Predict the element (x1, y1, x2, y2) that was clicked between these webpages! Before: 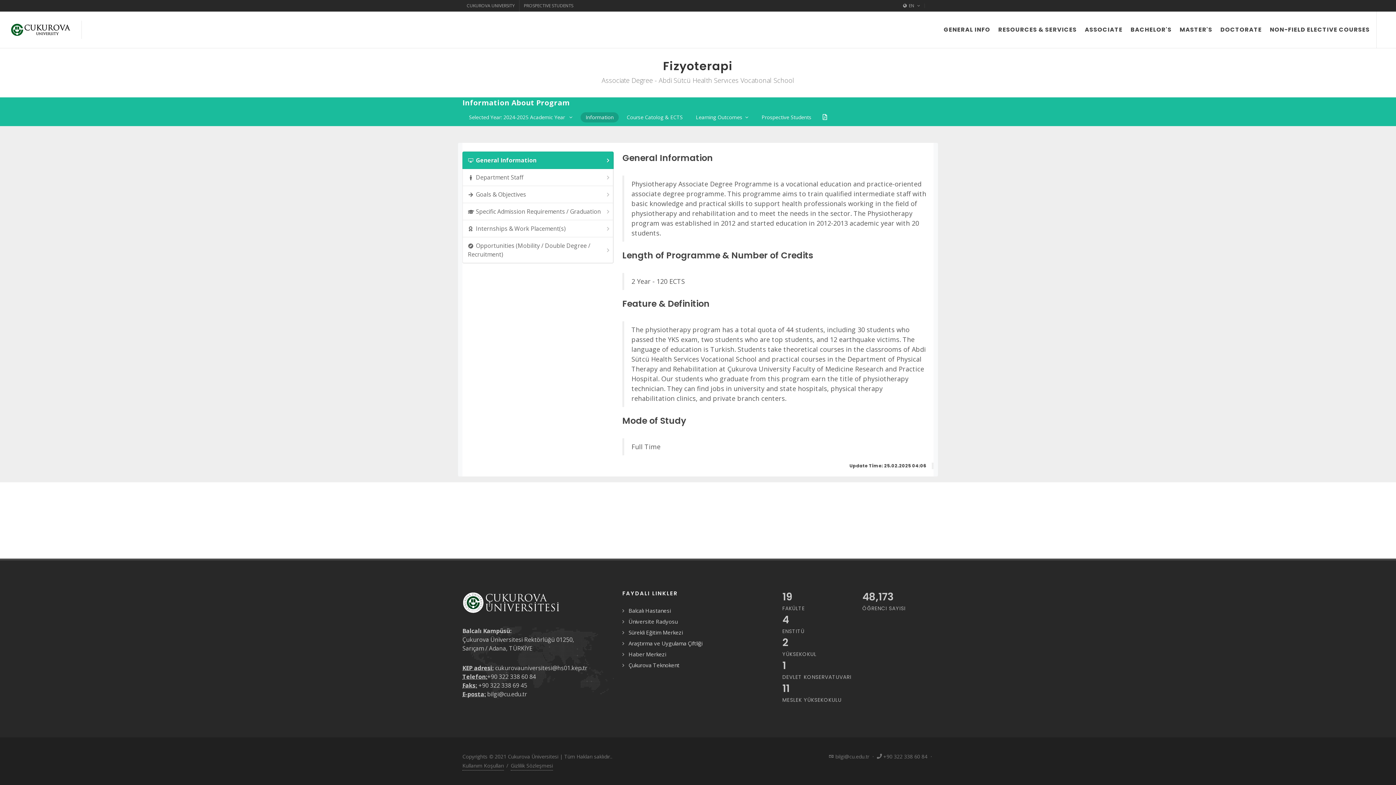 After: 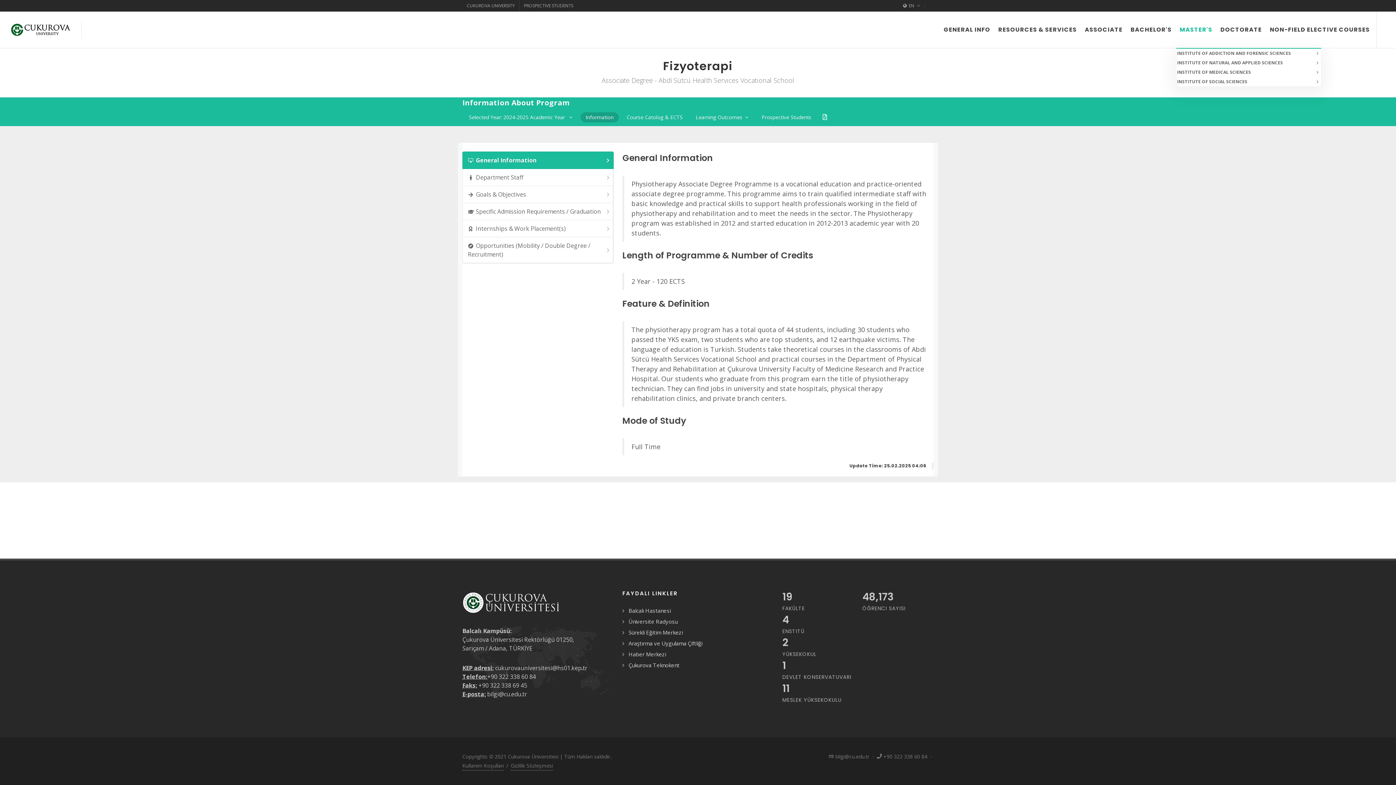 Action: bbox: (1176, 11, 1216, 48) label: MASTER'S